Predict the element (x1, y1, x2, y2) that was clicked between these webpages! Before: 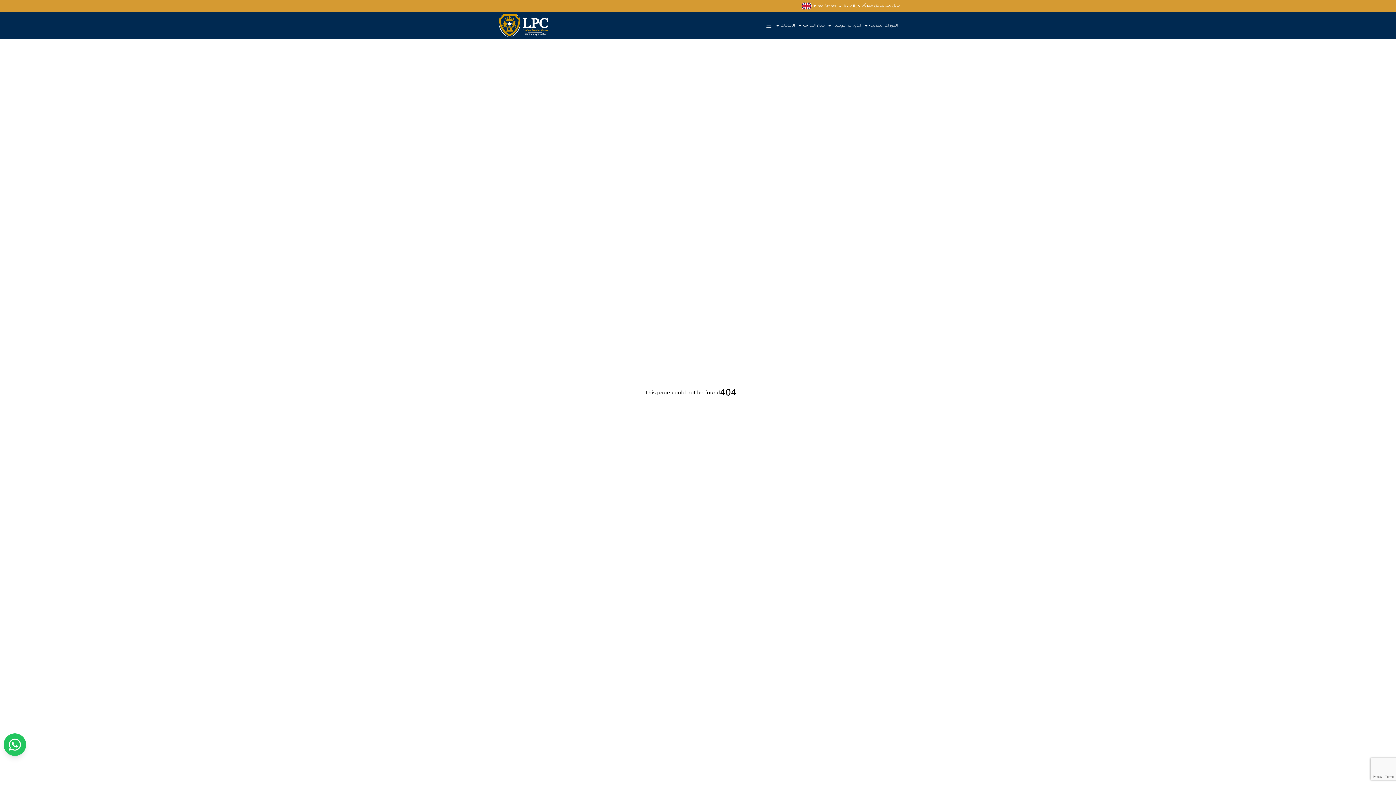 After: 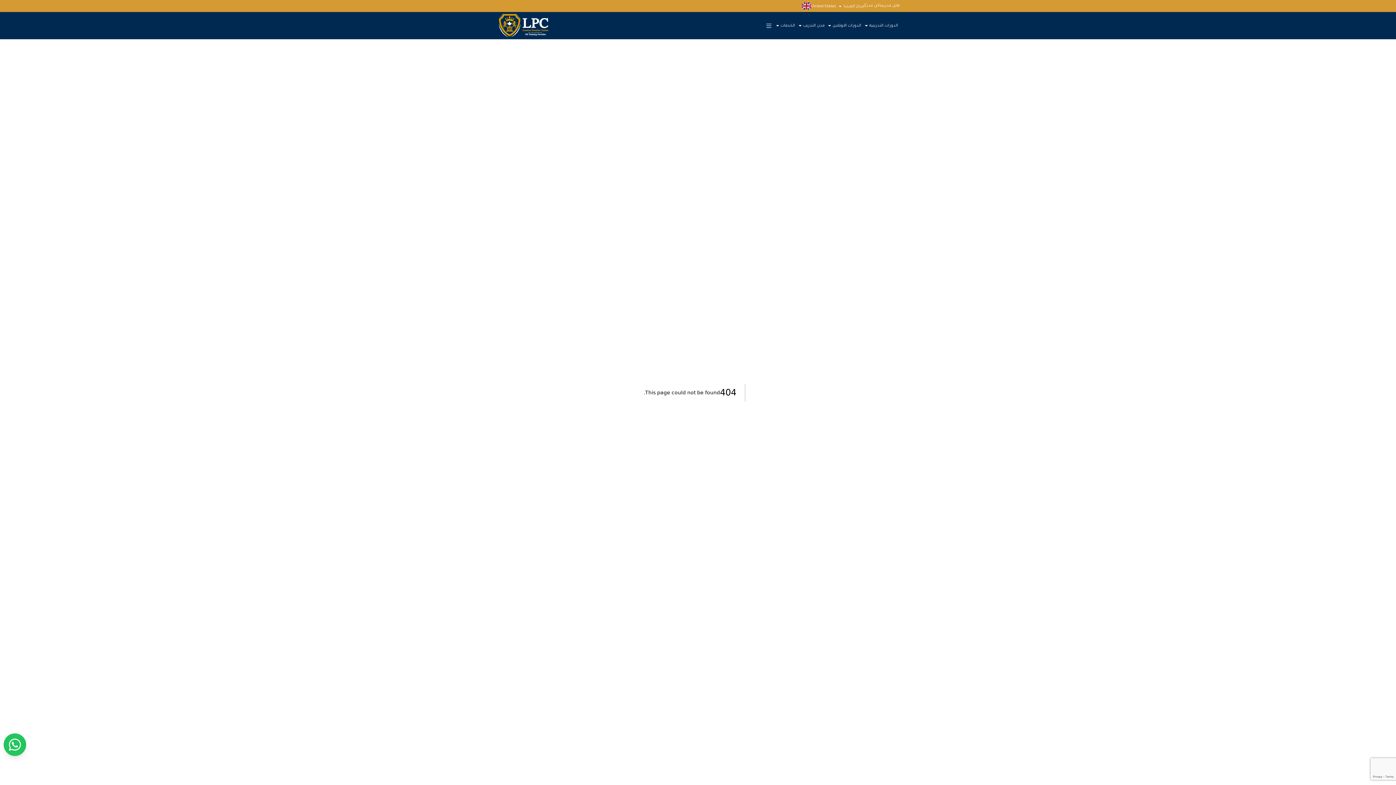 Action: bbox: (3, 733, 26, 756)